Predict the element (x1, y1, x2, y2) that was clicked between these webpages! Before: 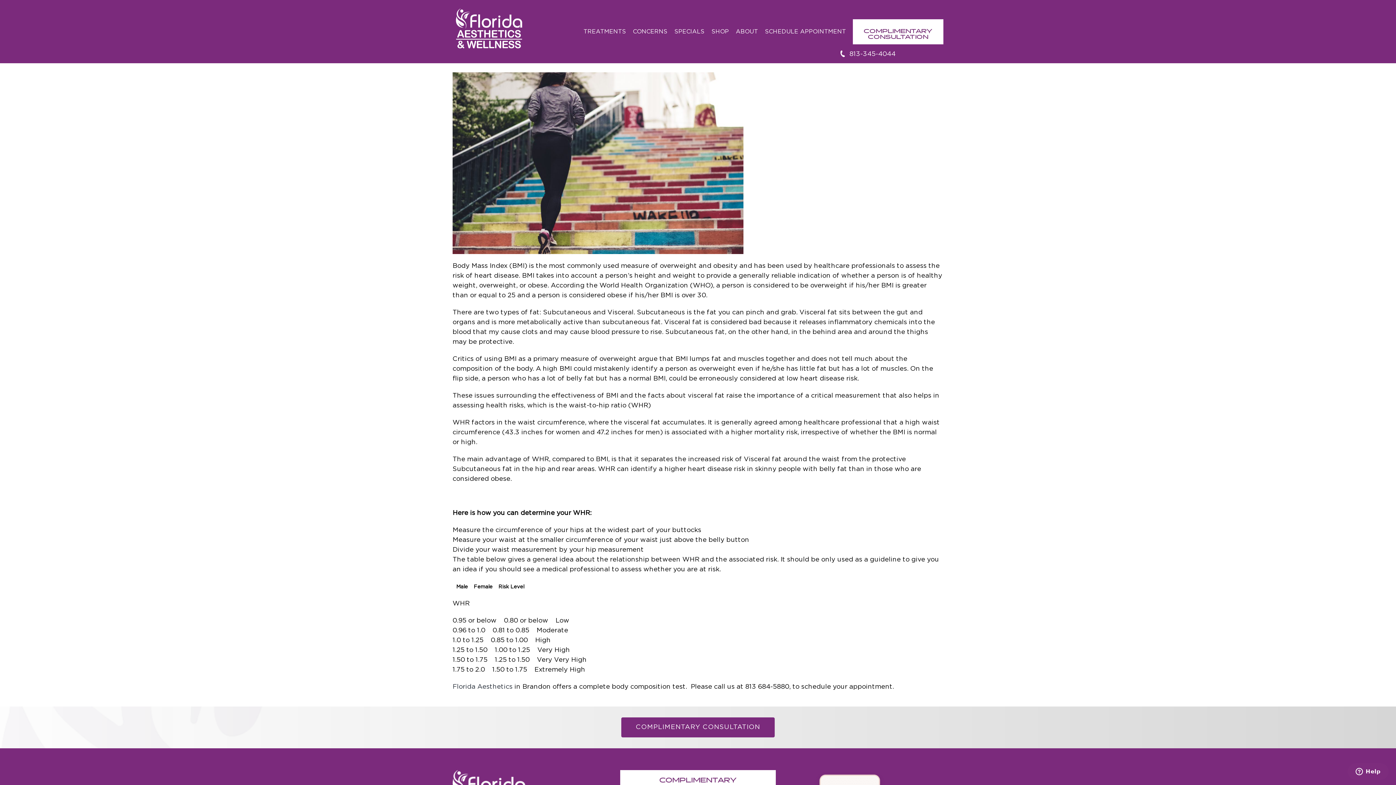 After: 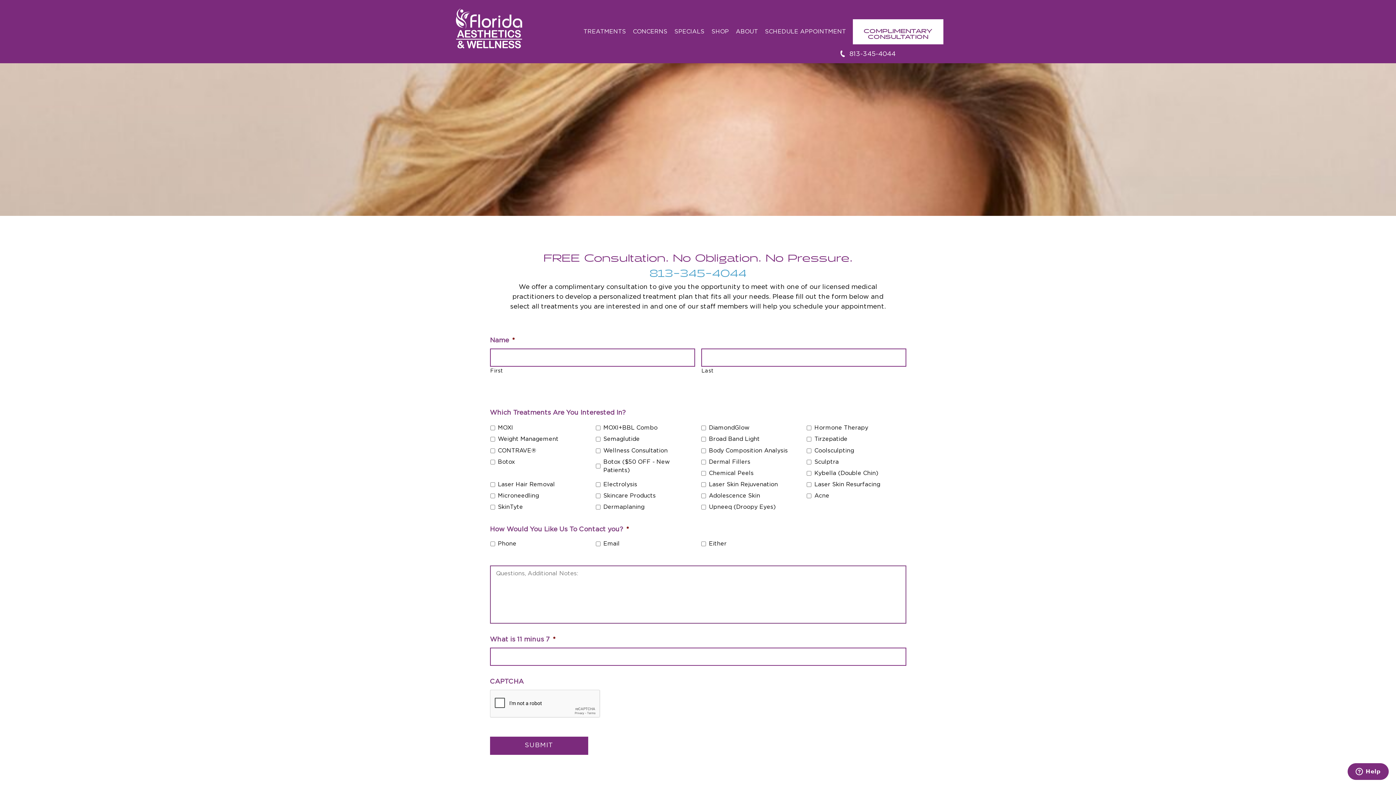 Action: bbox: (659, 770, 736, 797) label: COMPLIMENTARY
CONSULTATION